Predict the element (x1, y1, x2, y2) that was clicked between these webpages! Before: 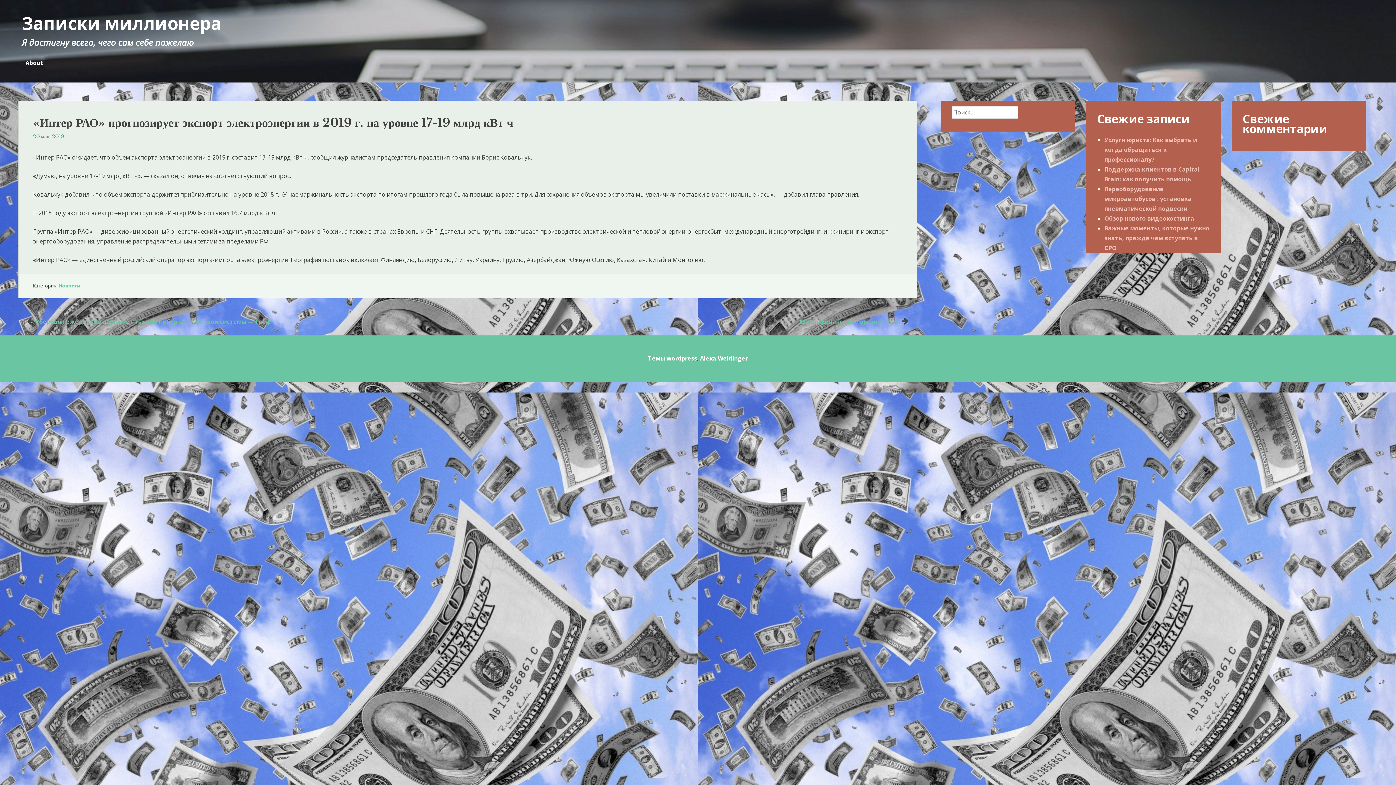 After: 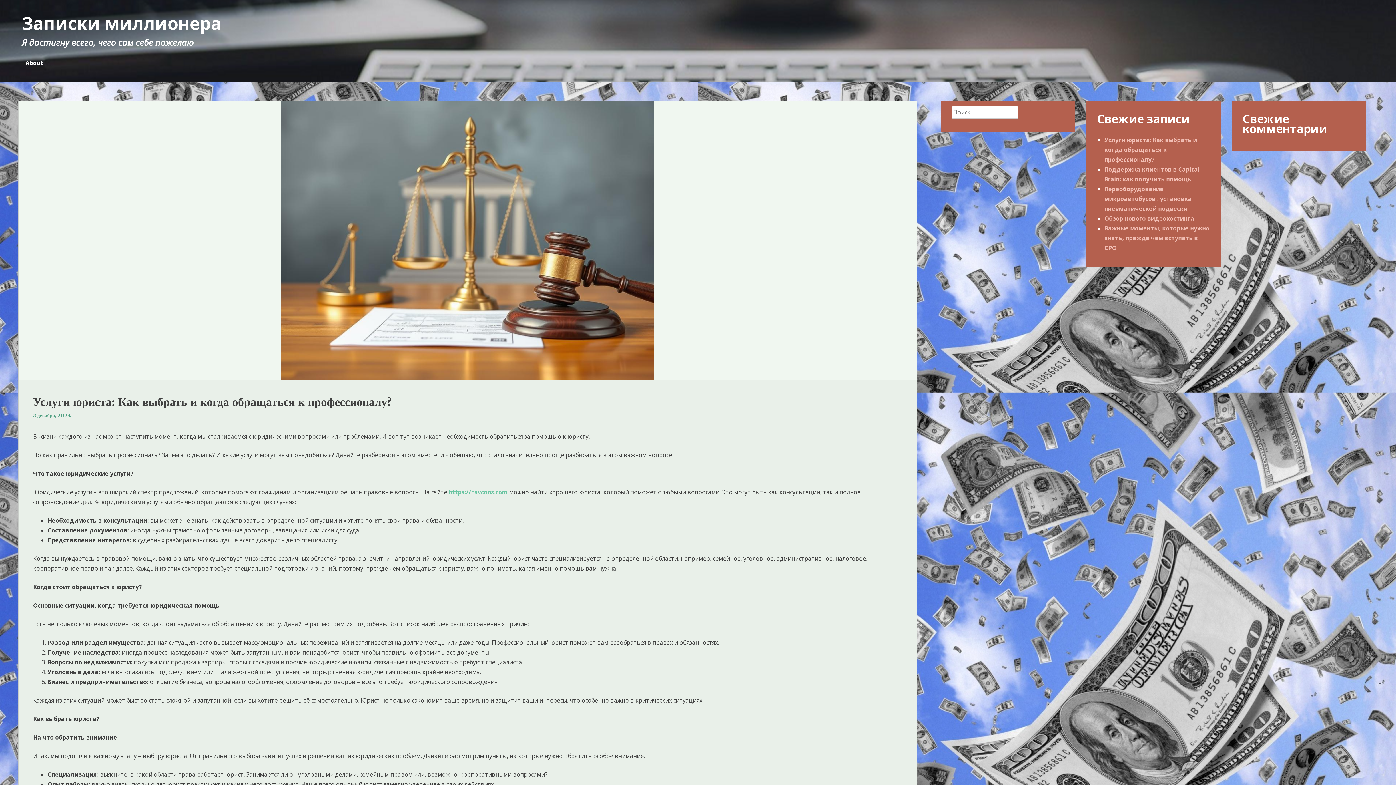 Action: bbox: (1104, 135, 1197, 163) label: Услуги юриста: Как выбрать и когда обращаться к профессионалу?